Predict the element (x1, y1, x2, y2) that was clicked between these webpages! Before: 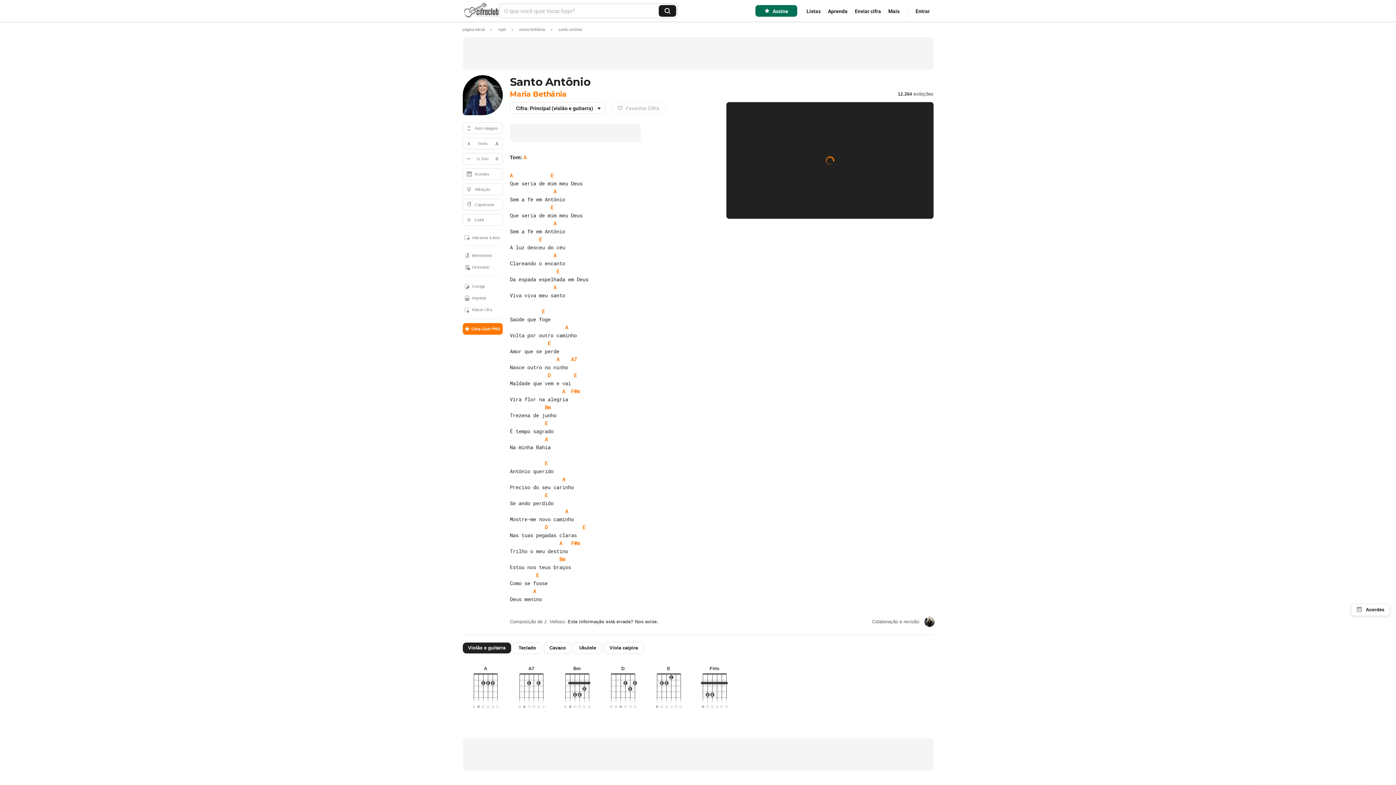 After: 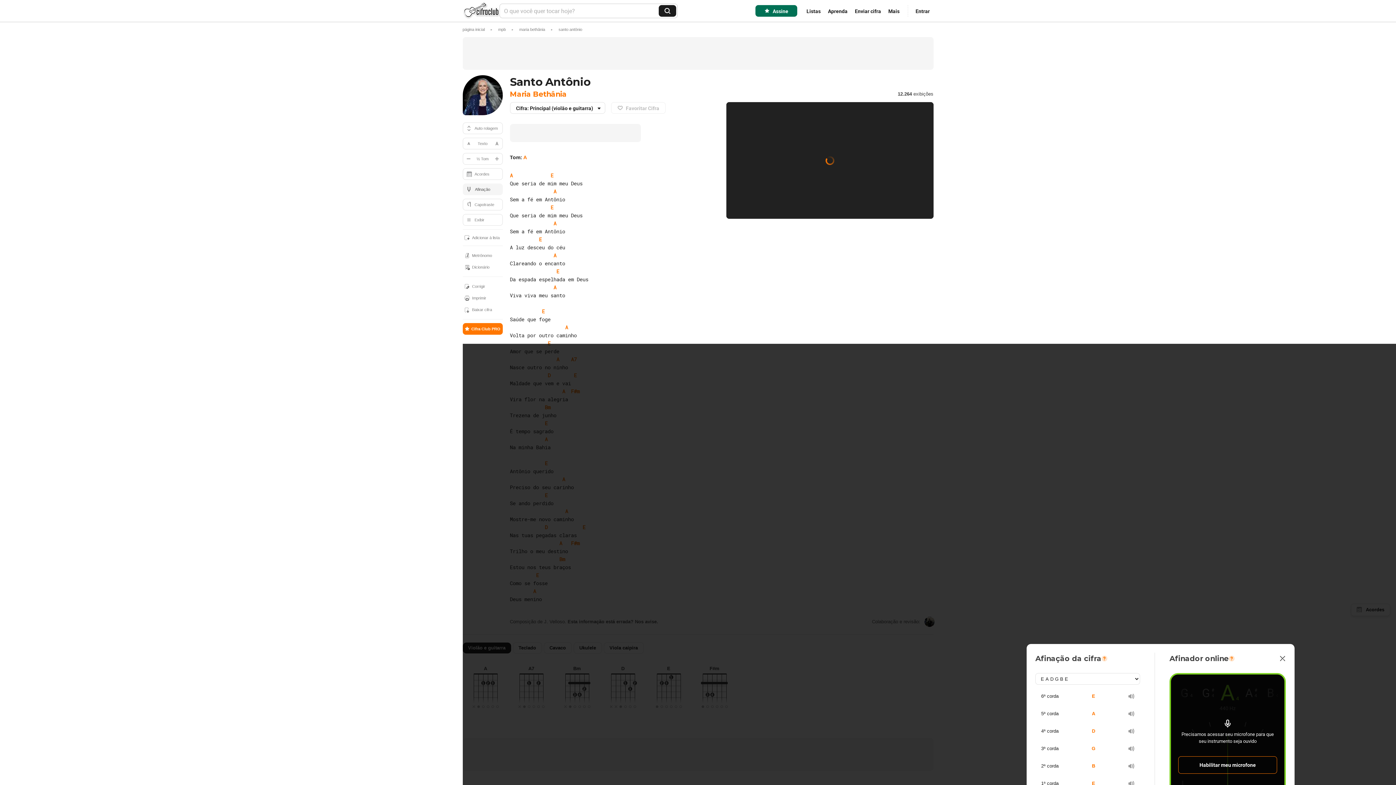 Action: label: Afinação bbox: (462, 183, 502, 195)